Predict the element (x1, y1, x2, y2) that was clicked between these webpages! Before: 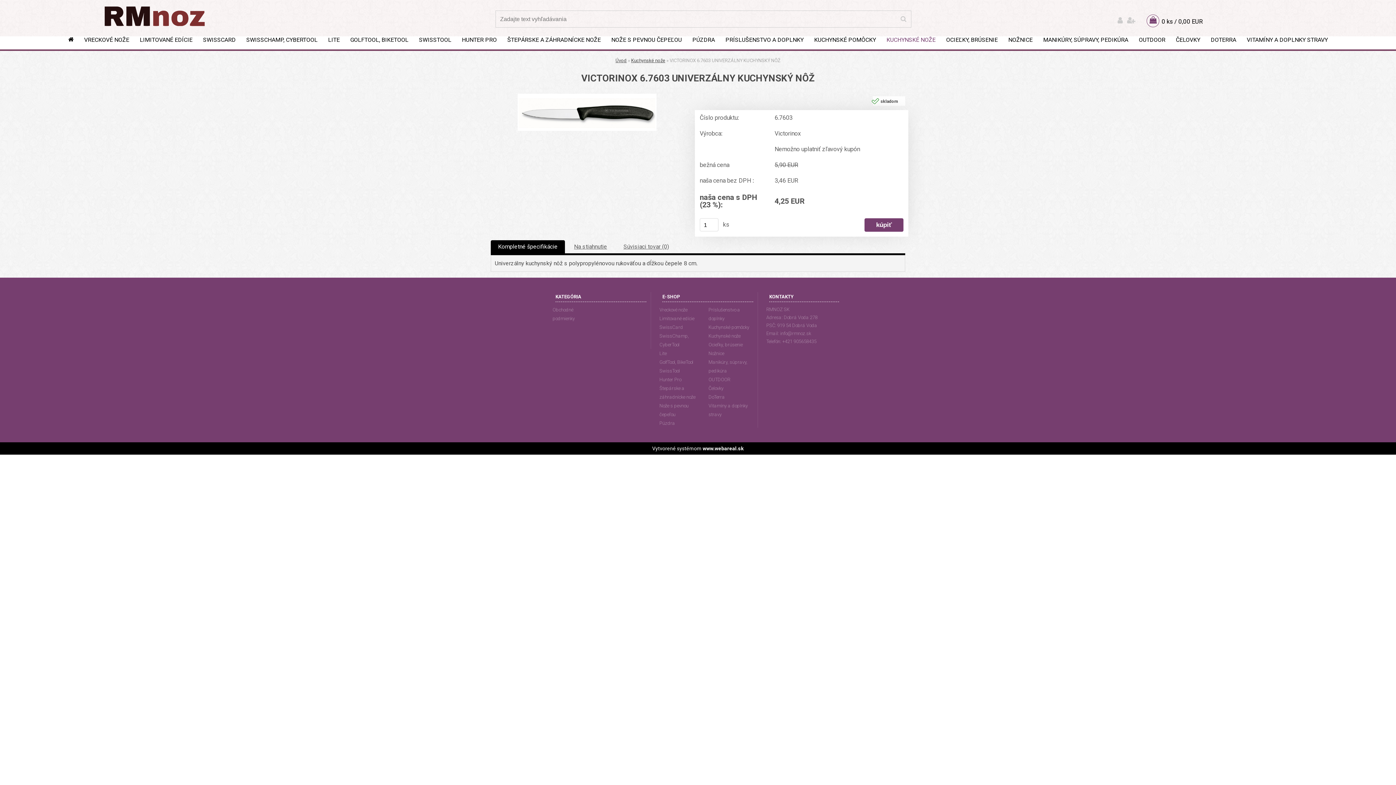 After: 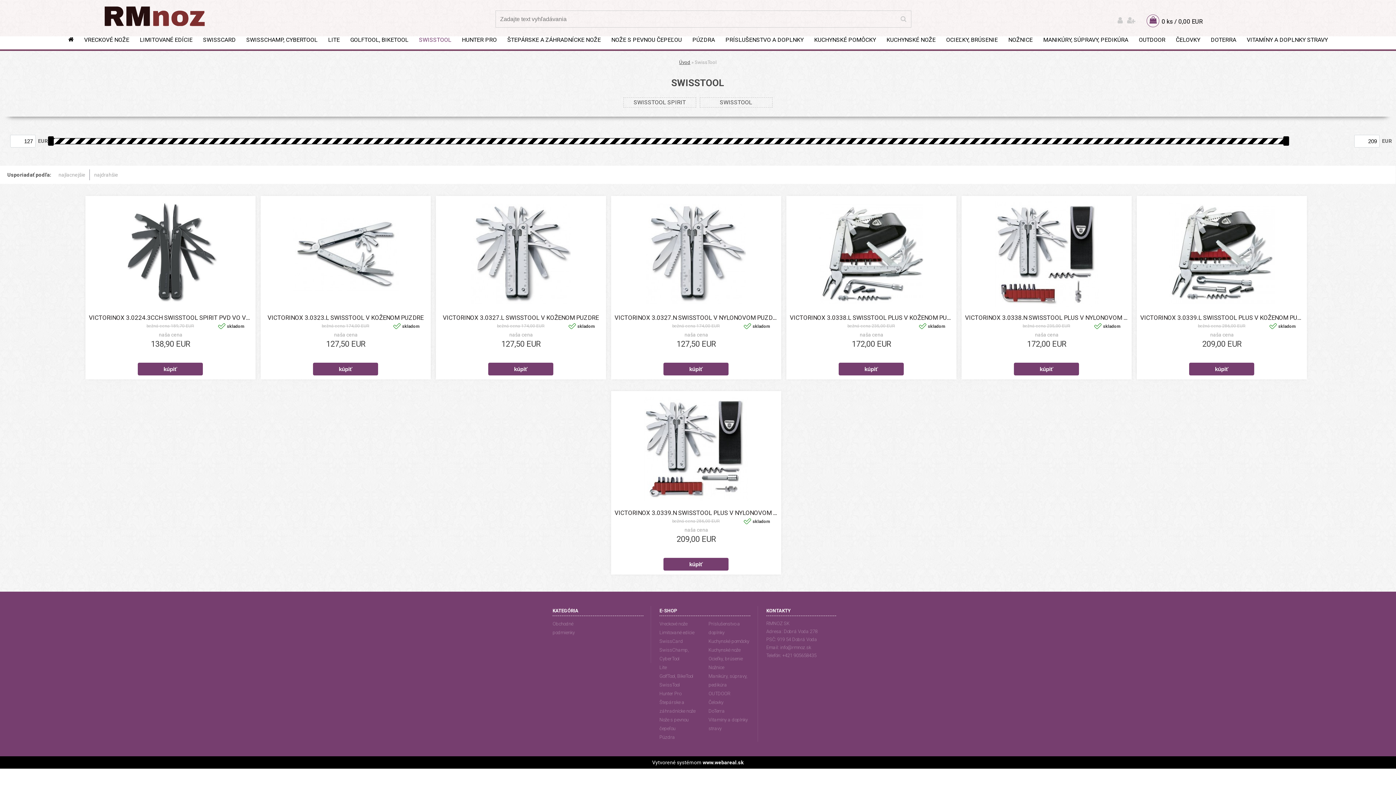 Action: label: SWISSTOOL bbox: (414, 36, 456, 45)